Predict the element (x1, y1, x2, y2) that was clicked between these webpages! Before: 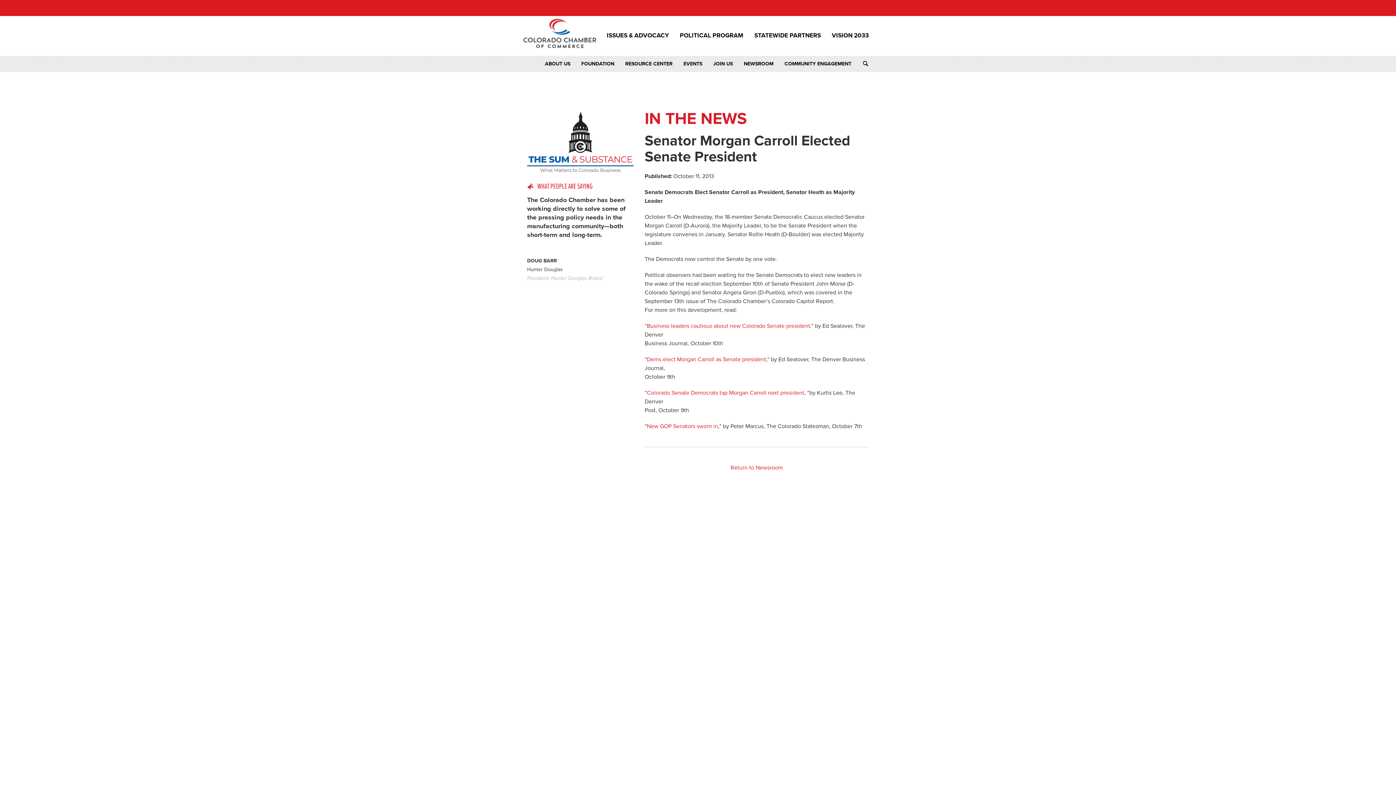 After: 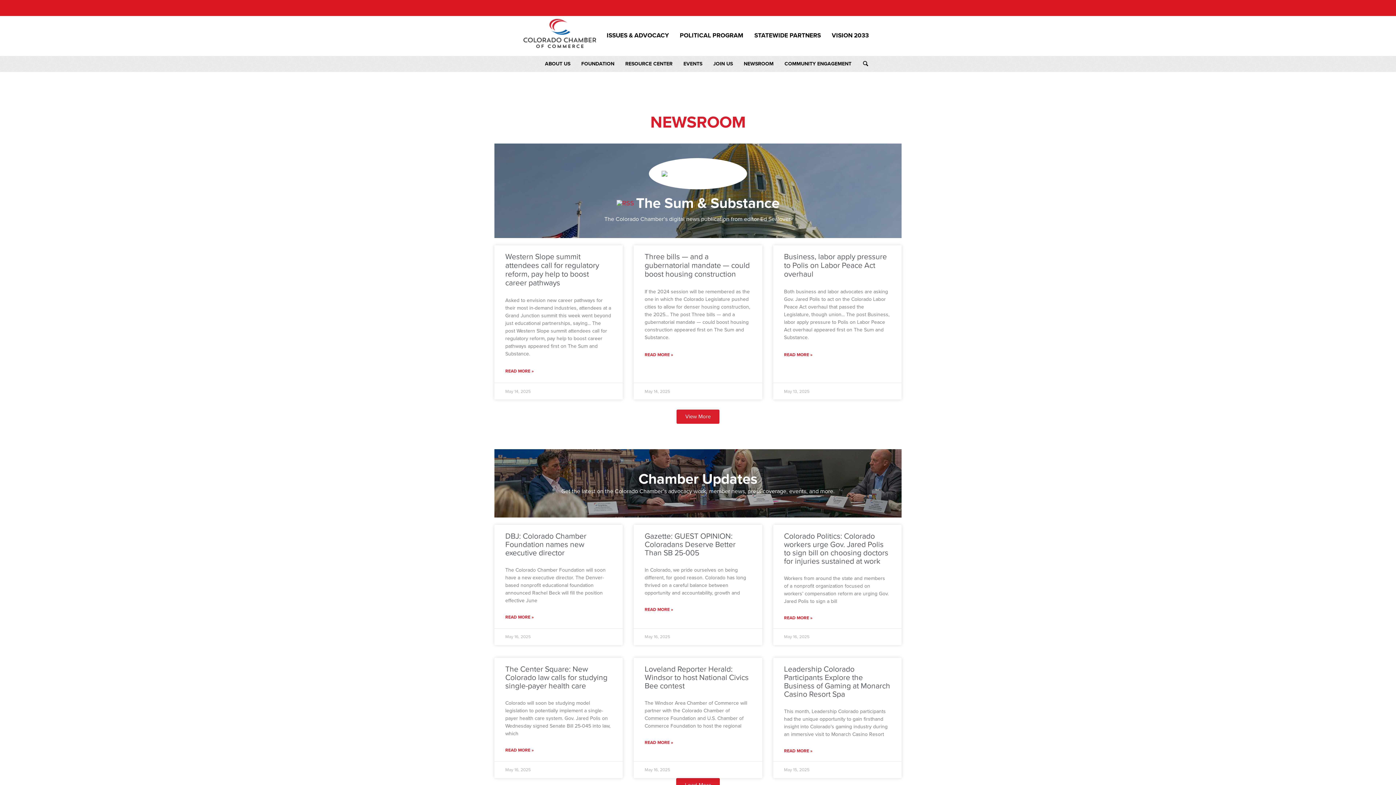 Action: bbox: (730, 464, 783, 471) label: Return to Newsroom